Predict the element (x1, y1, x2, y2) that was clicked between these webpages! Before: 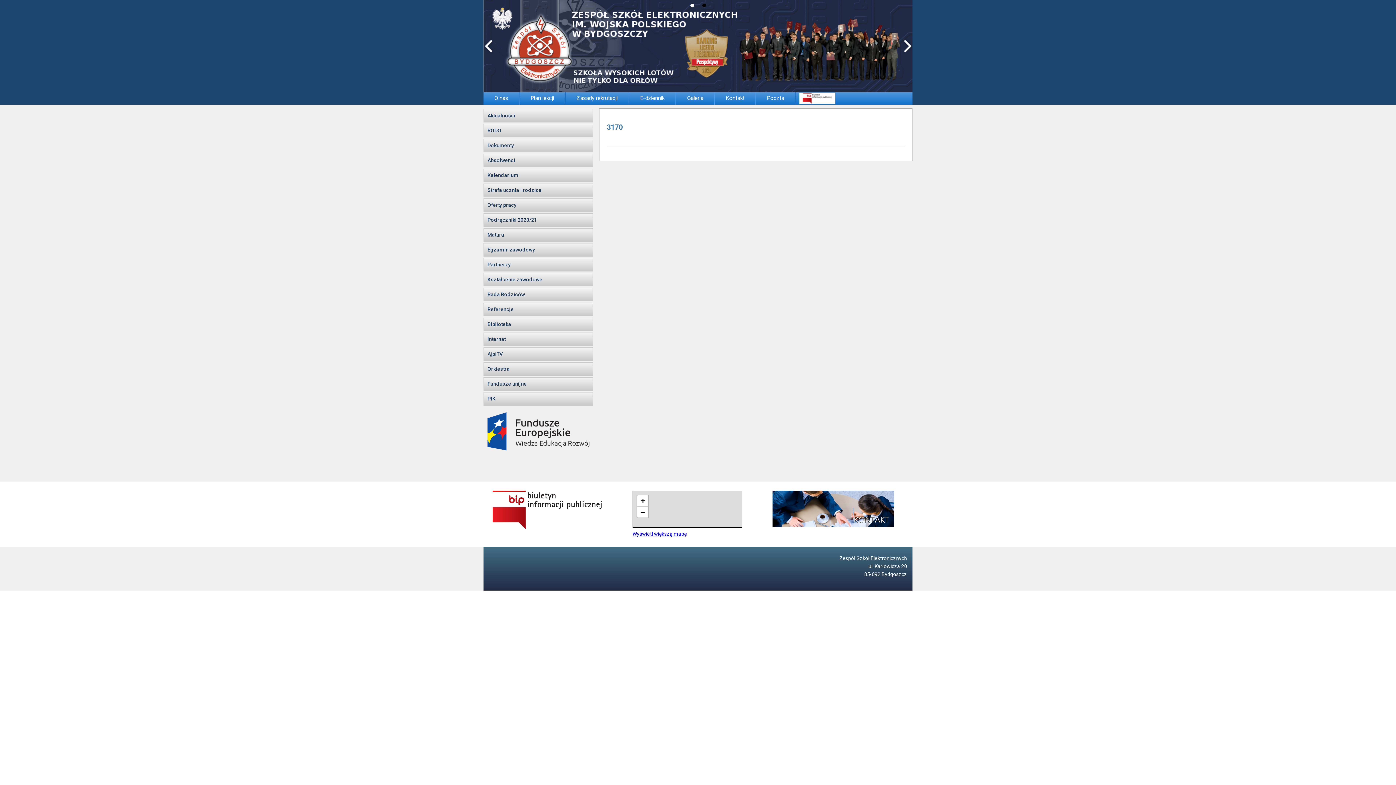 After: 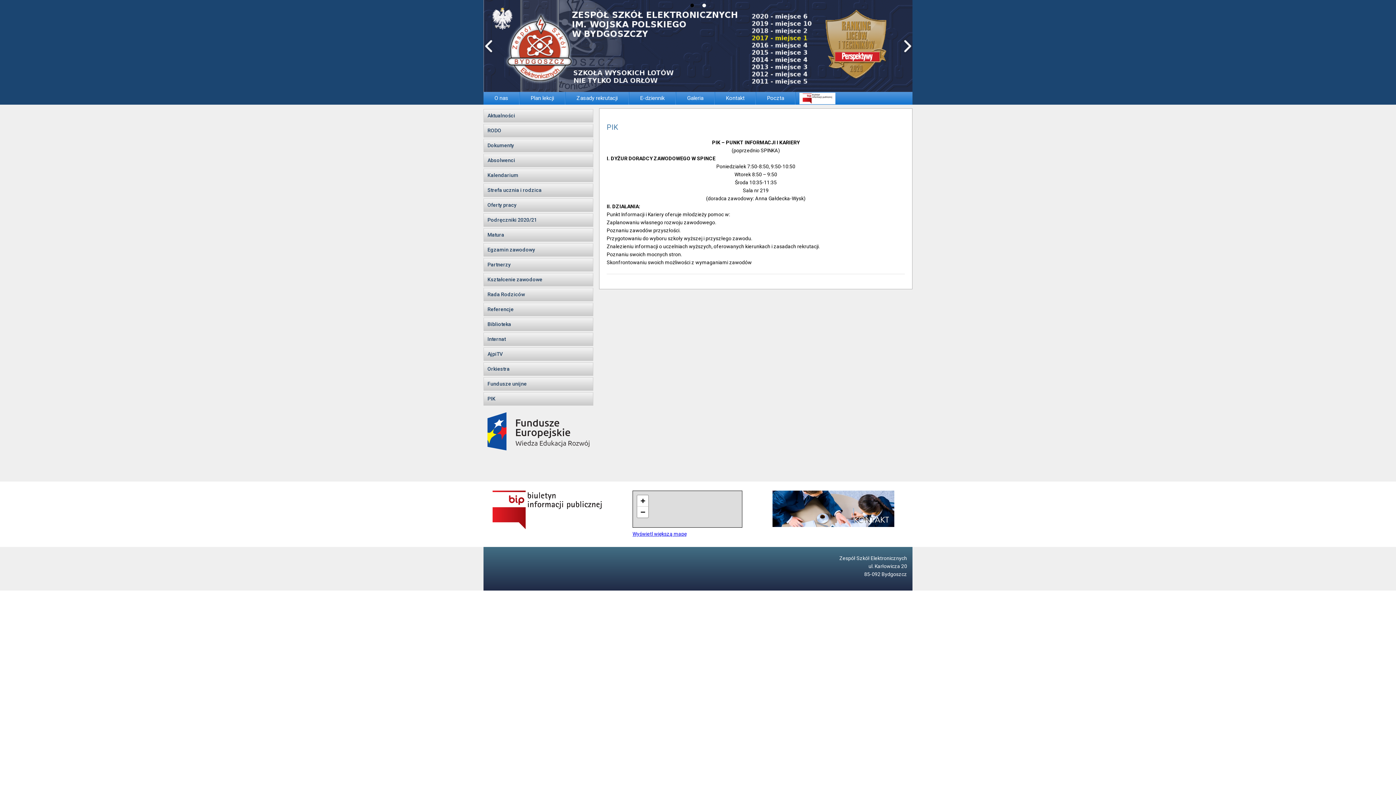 Action: label: PIK bbox: (483, 392, 593, 405)